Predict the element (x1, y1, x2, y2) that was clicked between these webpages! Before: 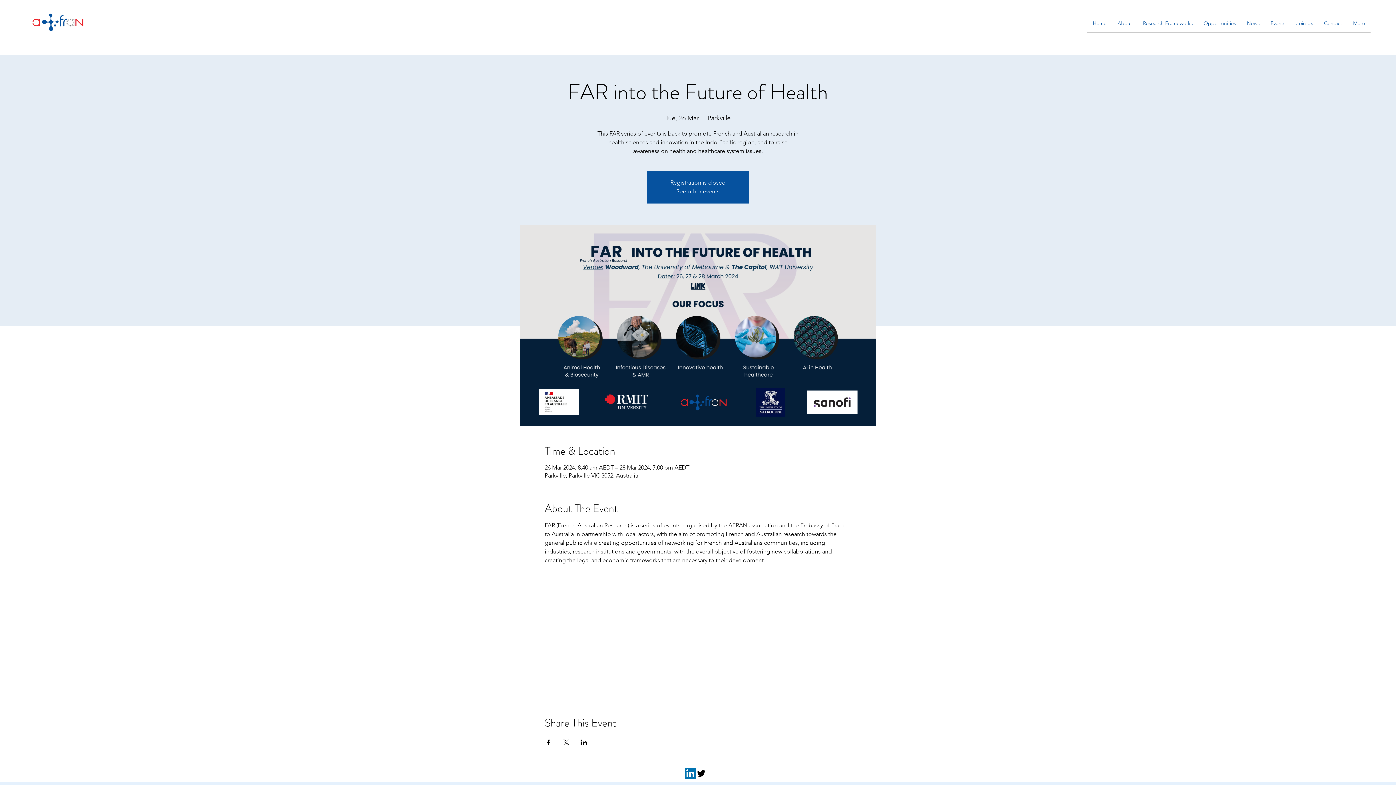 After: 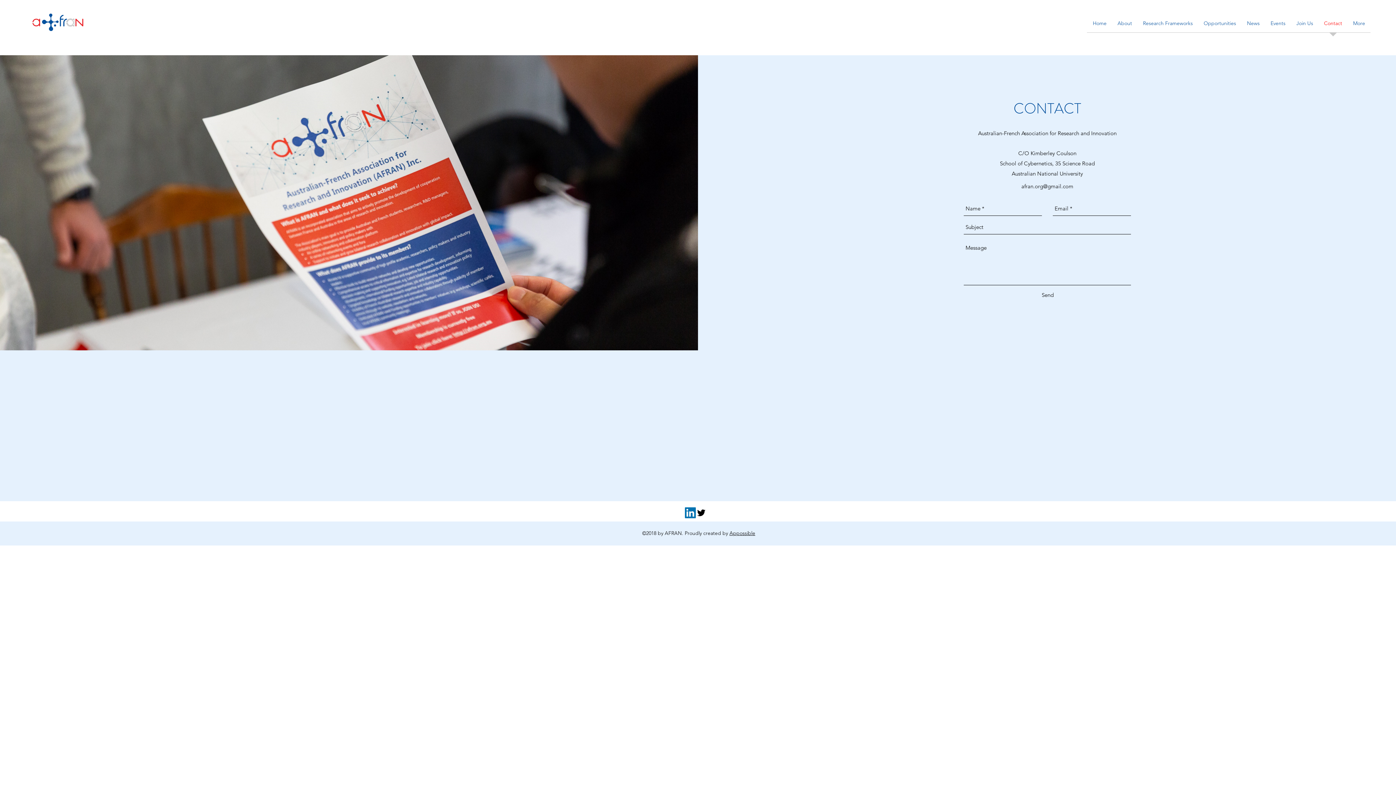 Action: label: Contact bbox: (1318, 14, 1348, 37)